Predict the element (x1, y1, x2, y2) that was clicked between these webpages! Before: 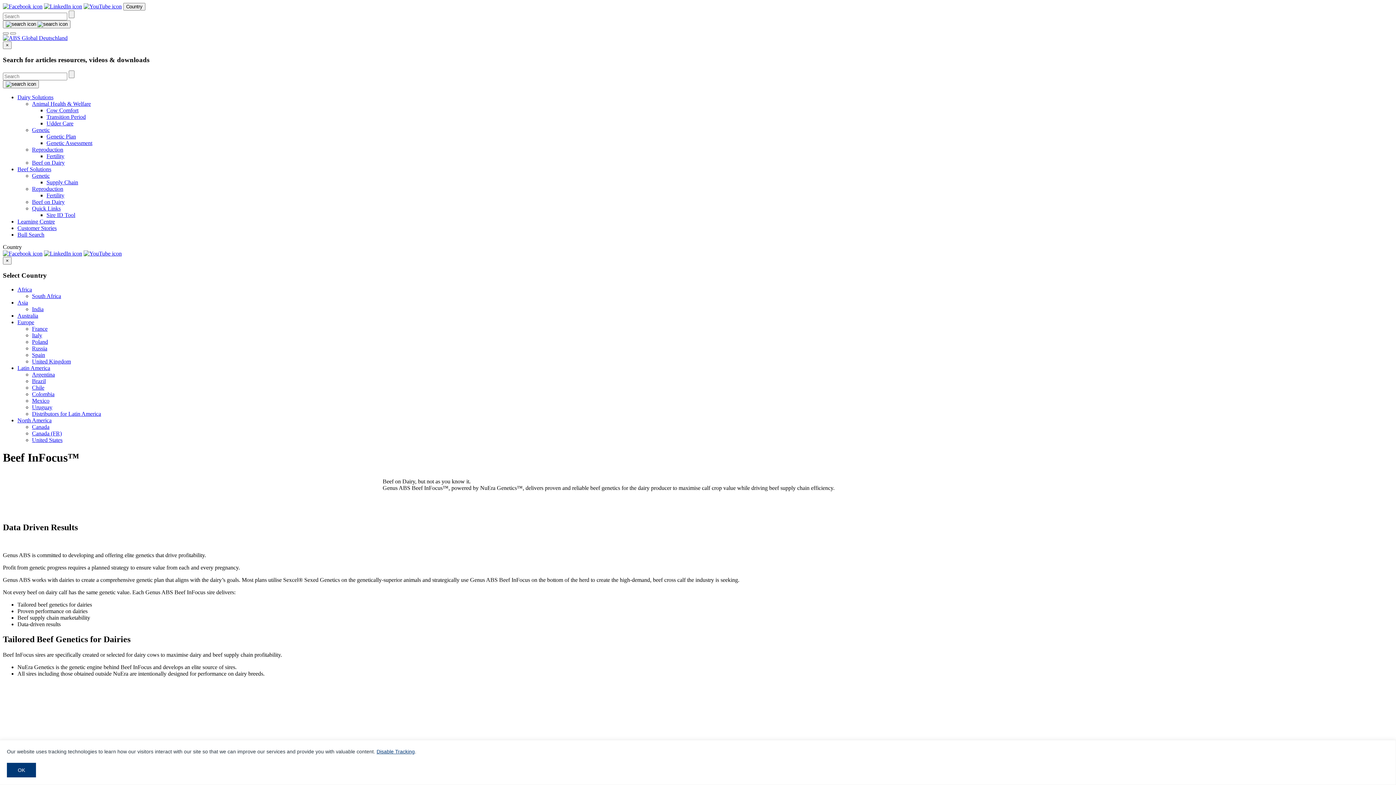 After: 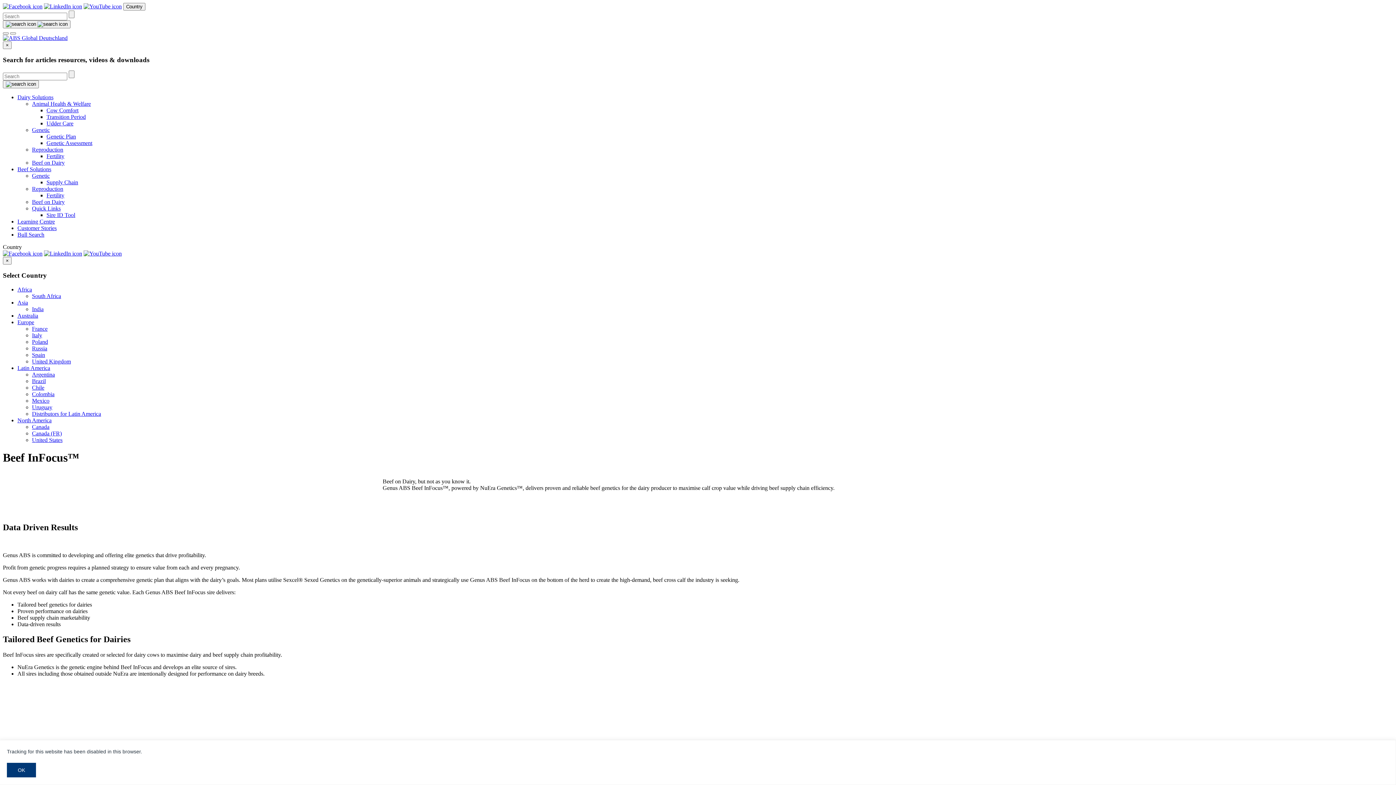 Action: label: Disable Tracking bbox: (376, 749, 414, 754)